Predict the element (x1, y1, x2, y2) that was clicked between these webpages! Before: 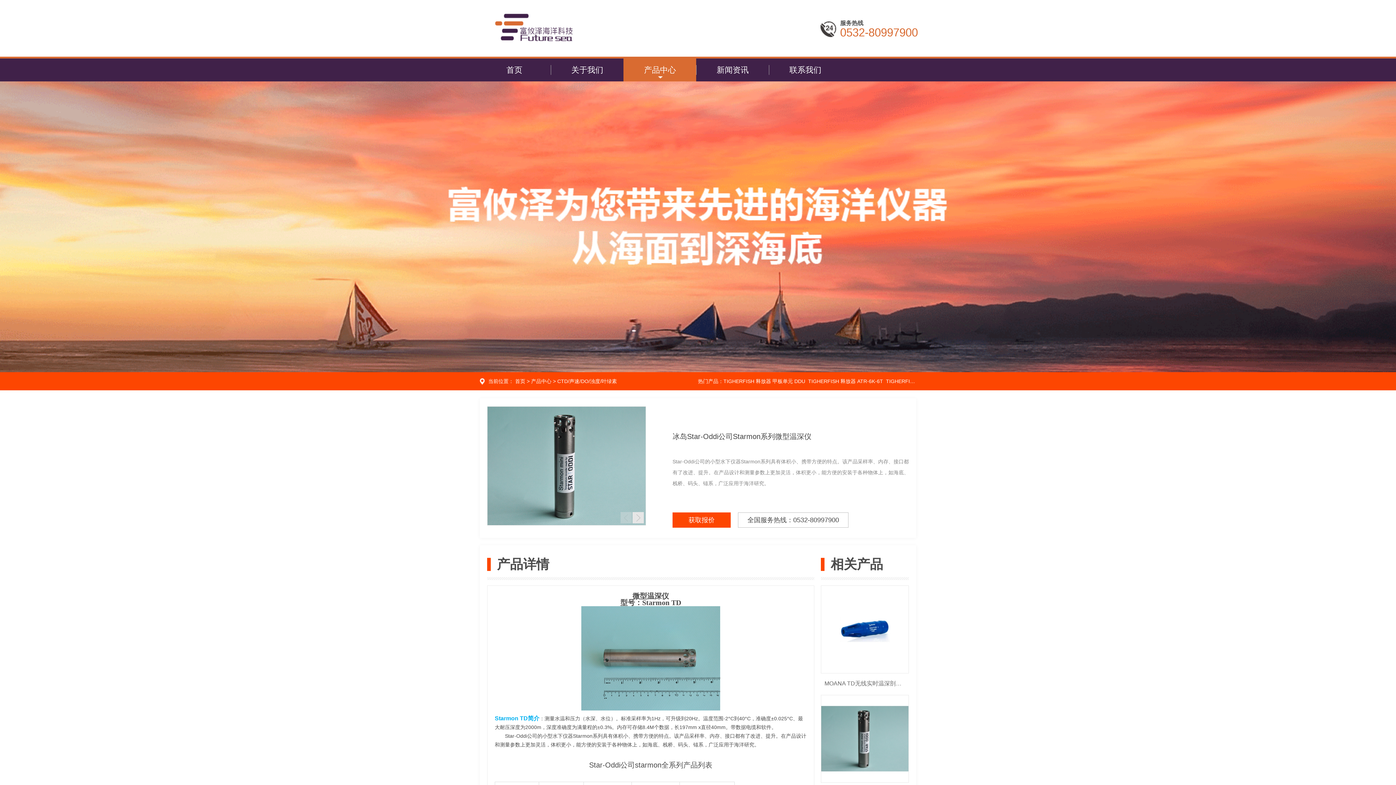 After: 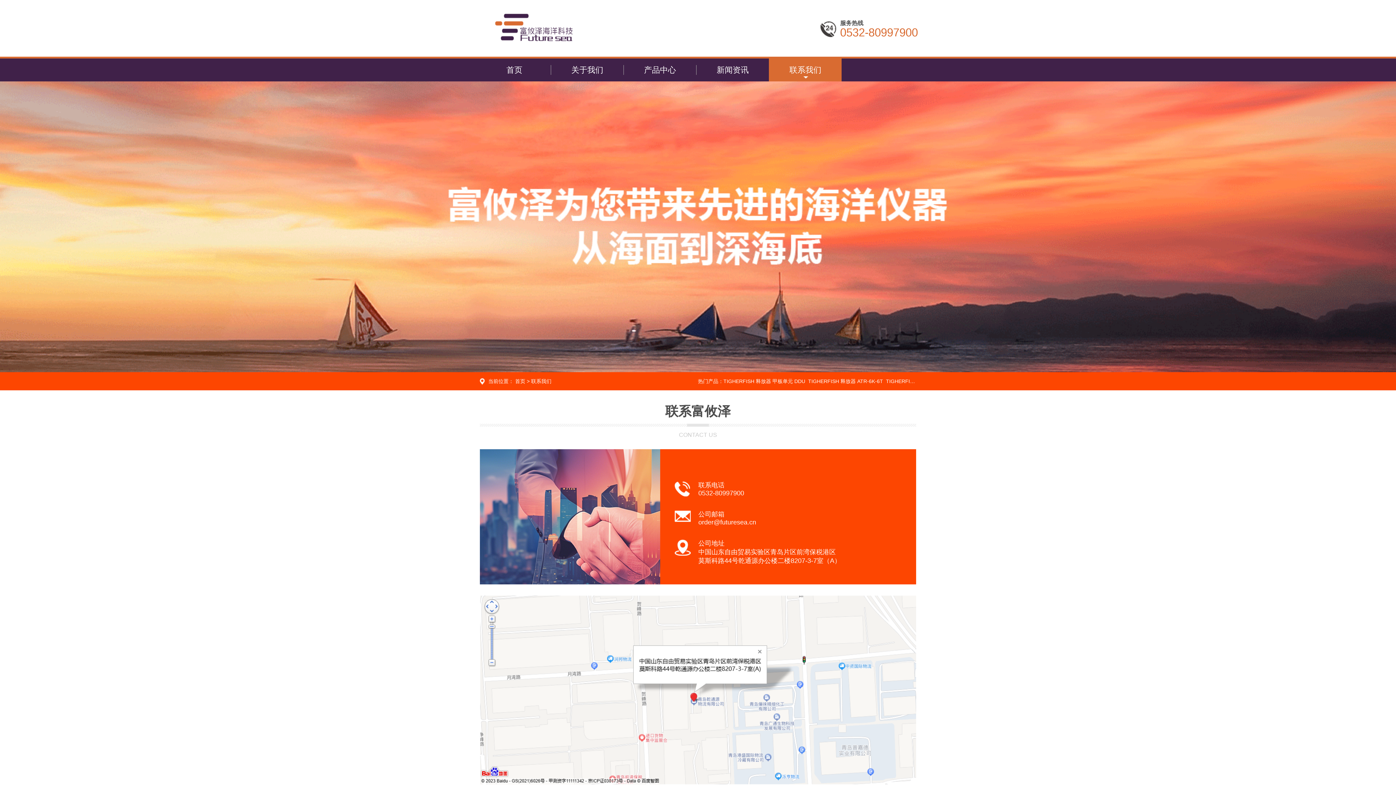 Action: bbox: (769, 65, 841, 74) label: 联系我们